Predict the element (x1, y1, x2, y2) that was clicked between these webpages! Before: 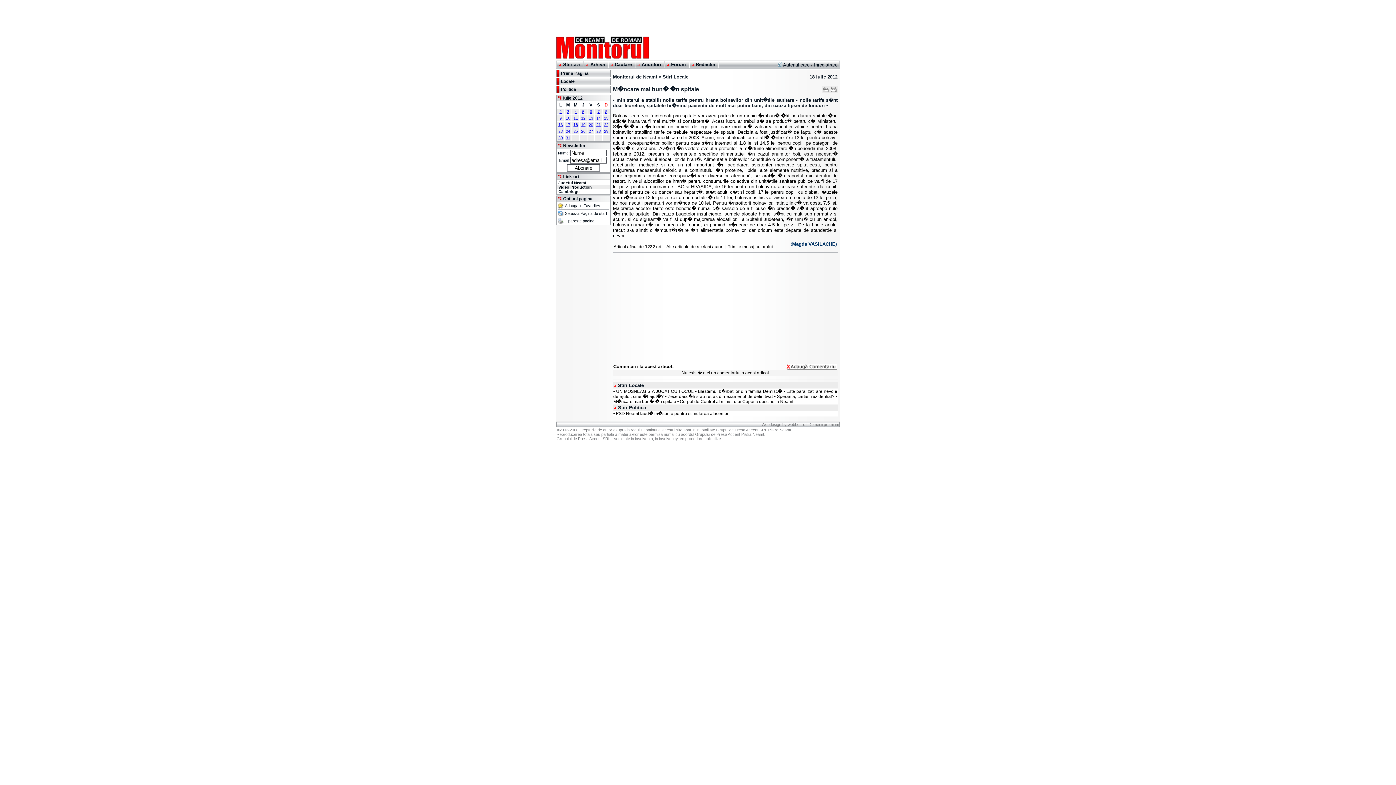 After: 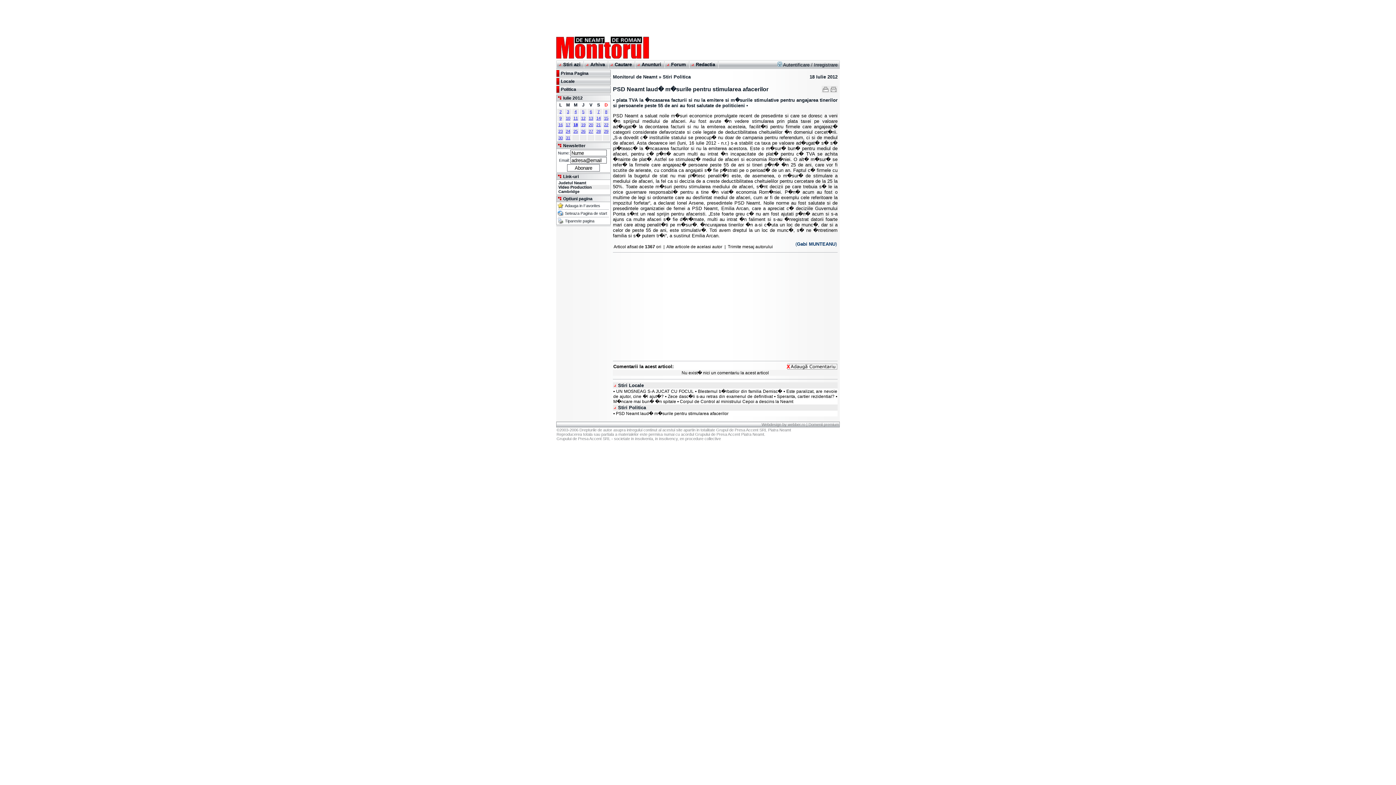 Action: bbox: (616, 411, 728, 416) label: PSD Neamt laud� m�surile pentru stimularea afacerilor